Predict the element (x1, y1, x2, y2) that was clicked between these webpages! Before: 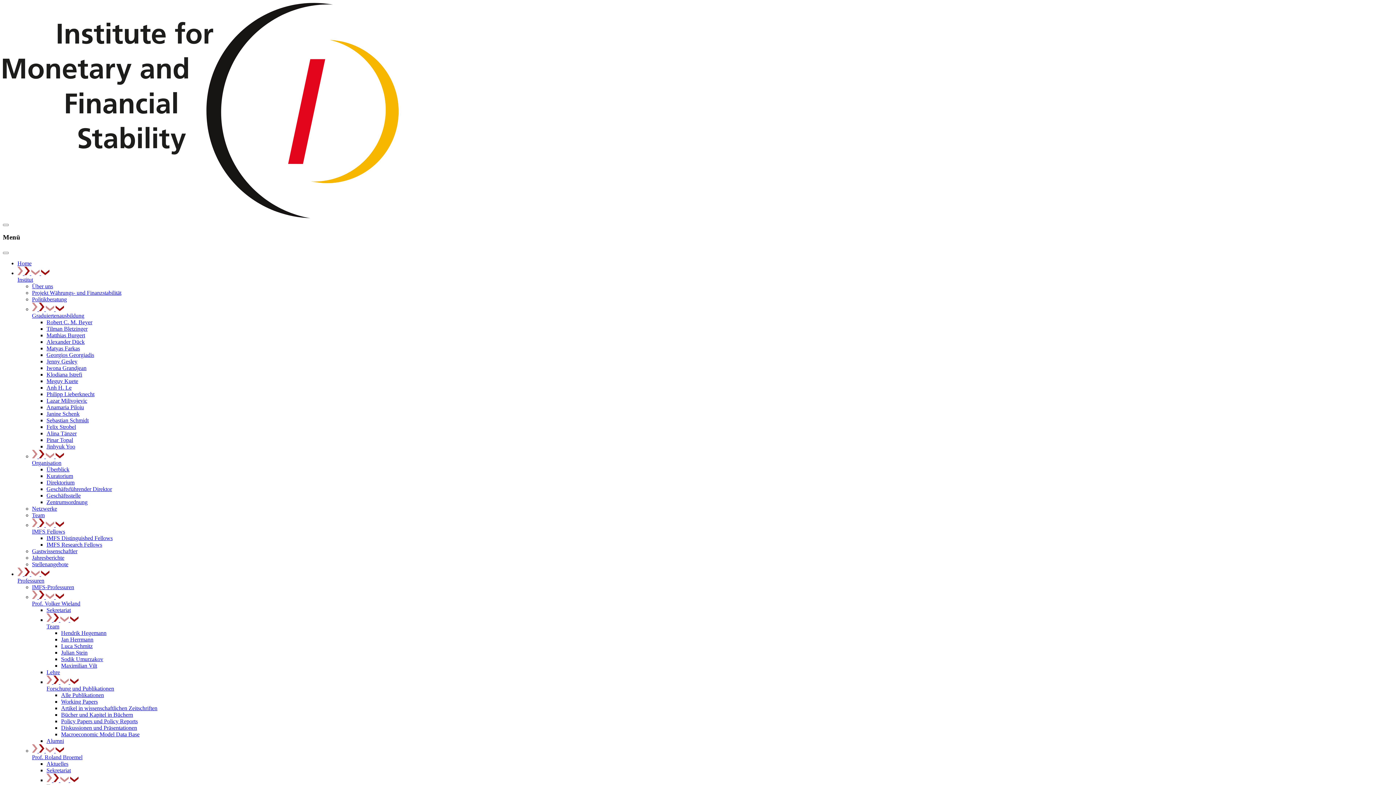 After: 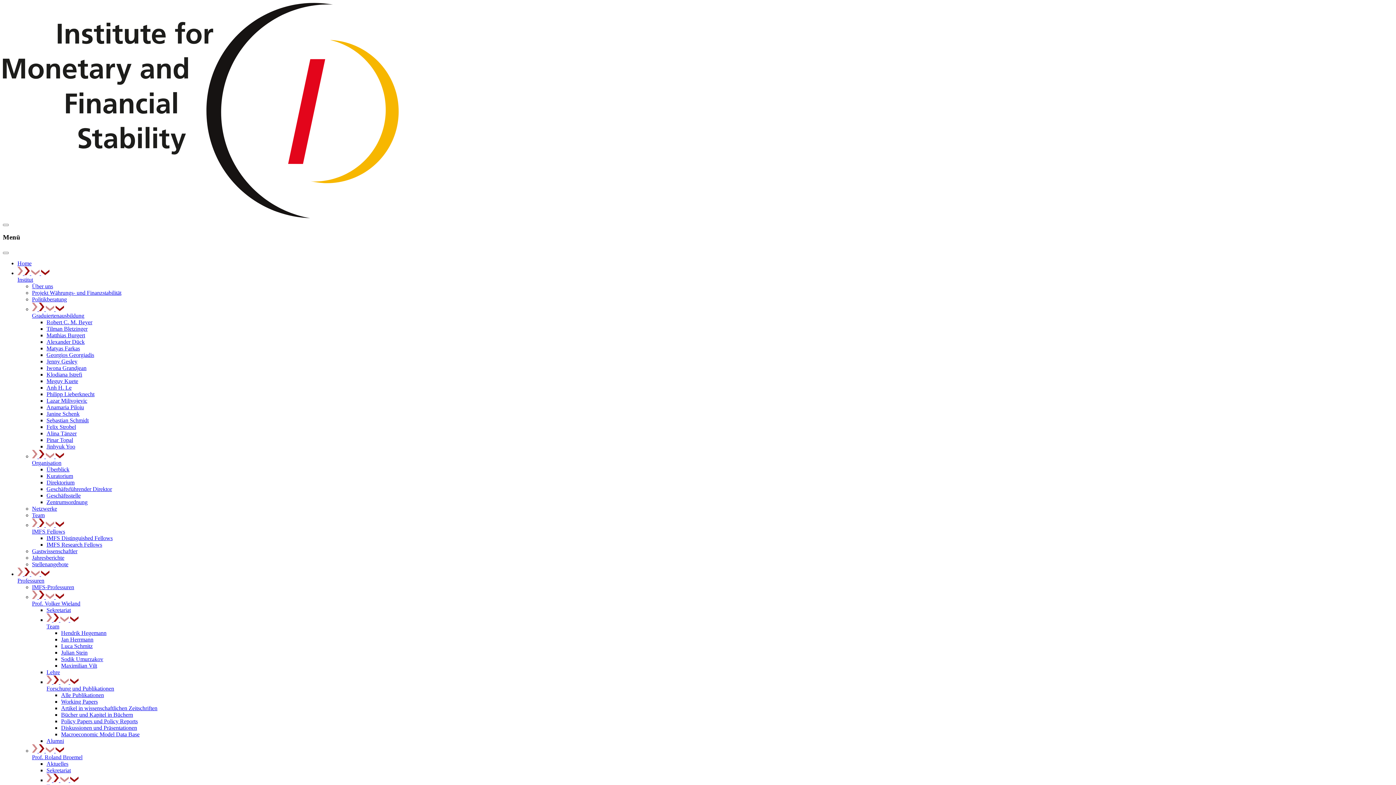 Action: bbox: (46, 617, 53, 623) label:  